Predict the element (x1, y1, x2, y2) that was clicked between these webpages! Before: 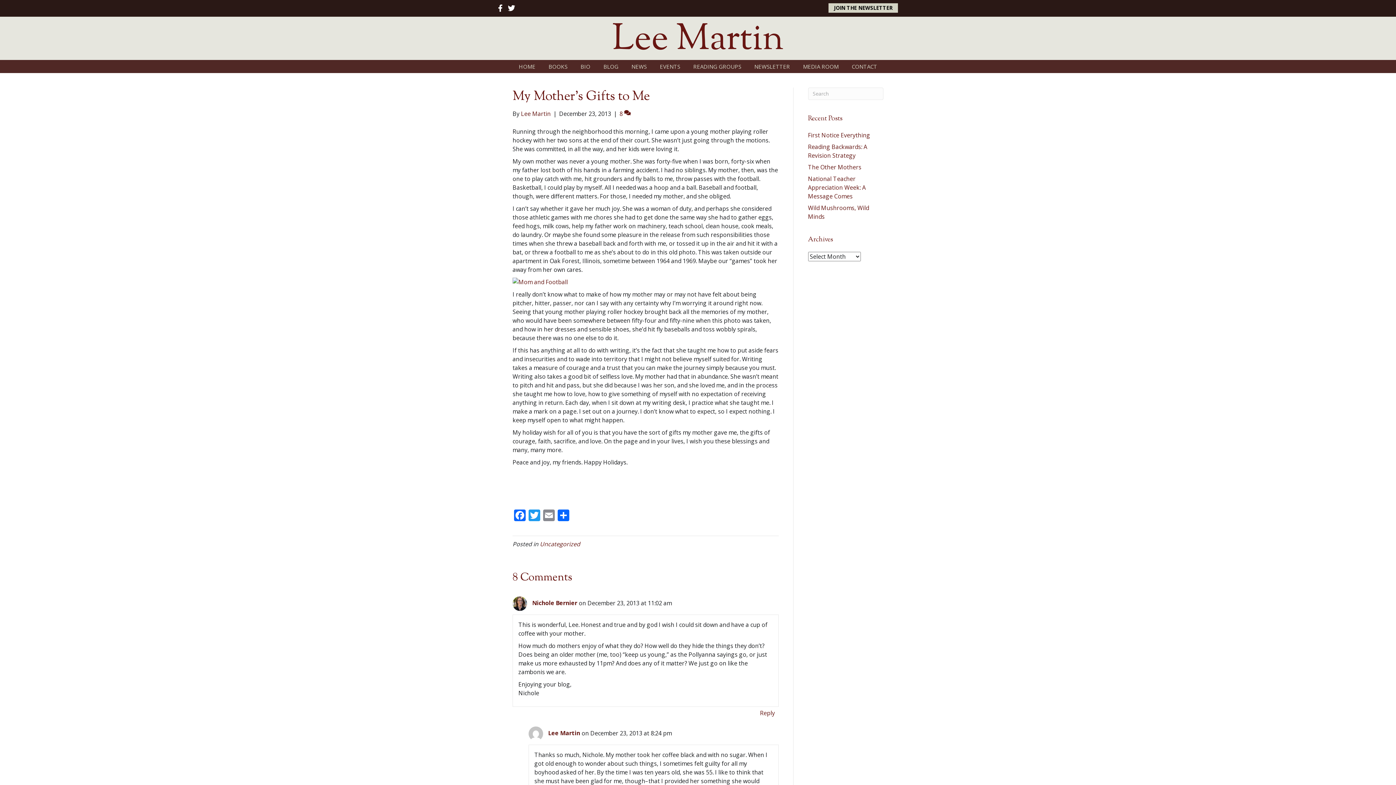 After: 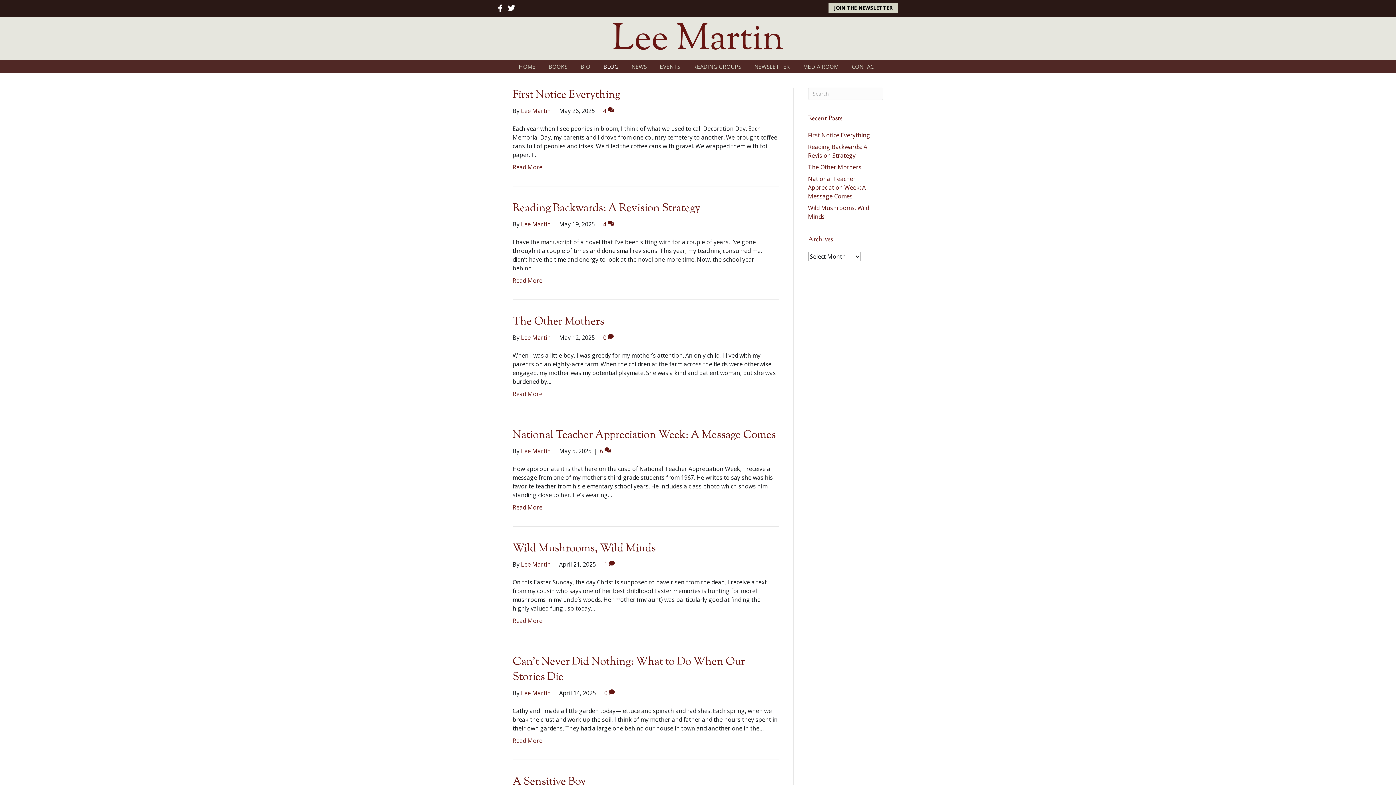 Action: bbox: (597, 60, 625, 72) label: BLOG